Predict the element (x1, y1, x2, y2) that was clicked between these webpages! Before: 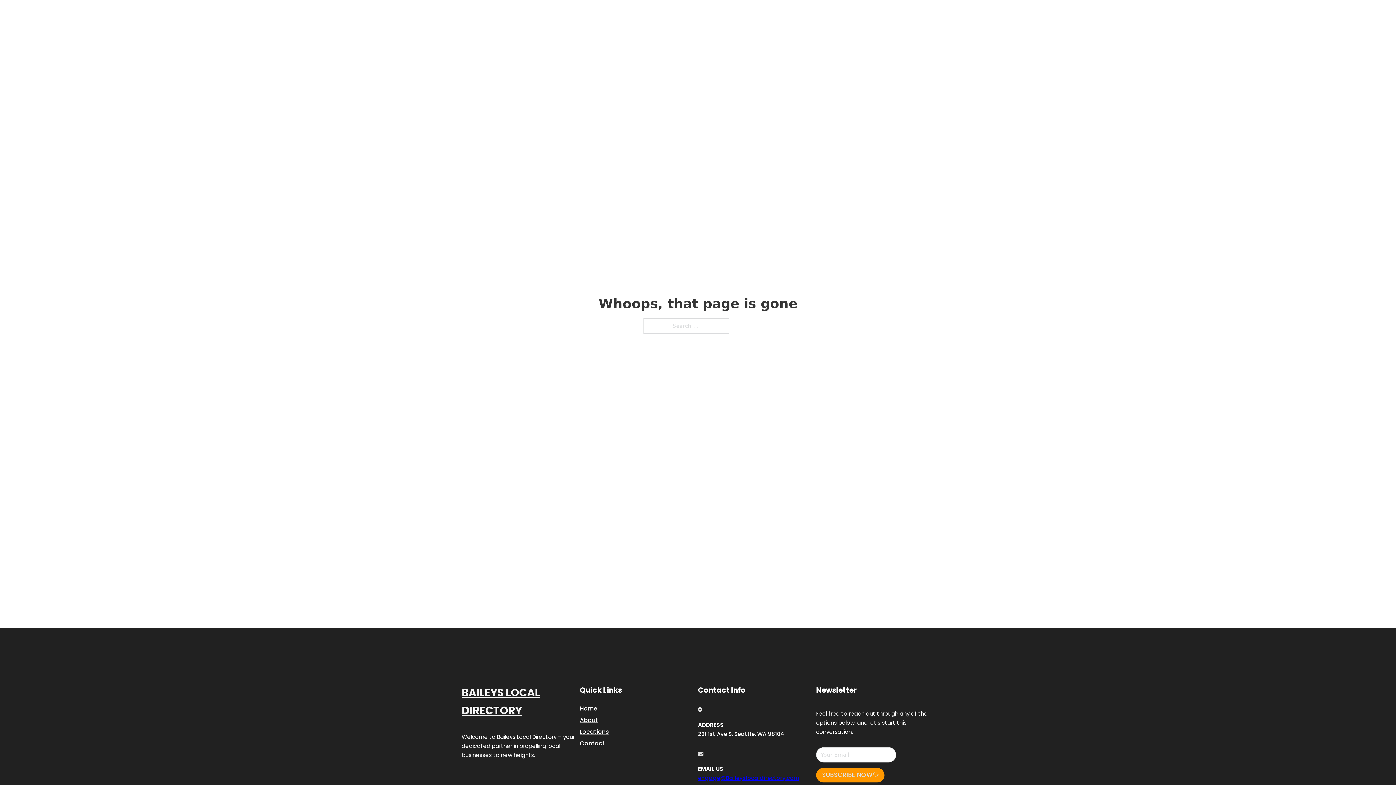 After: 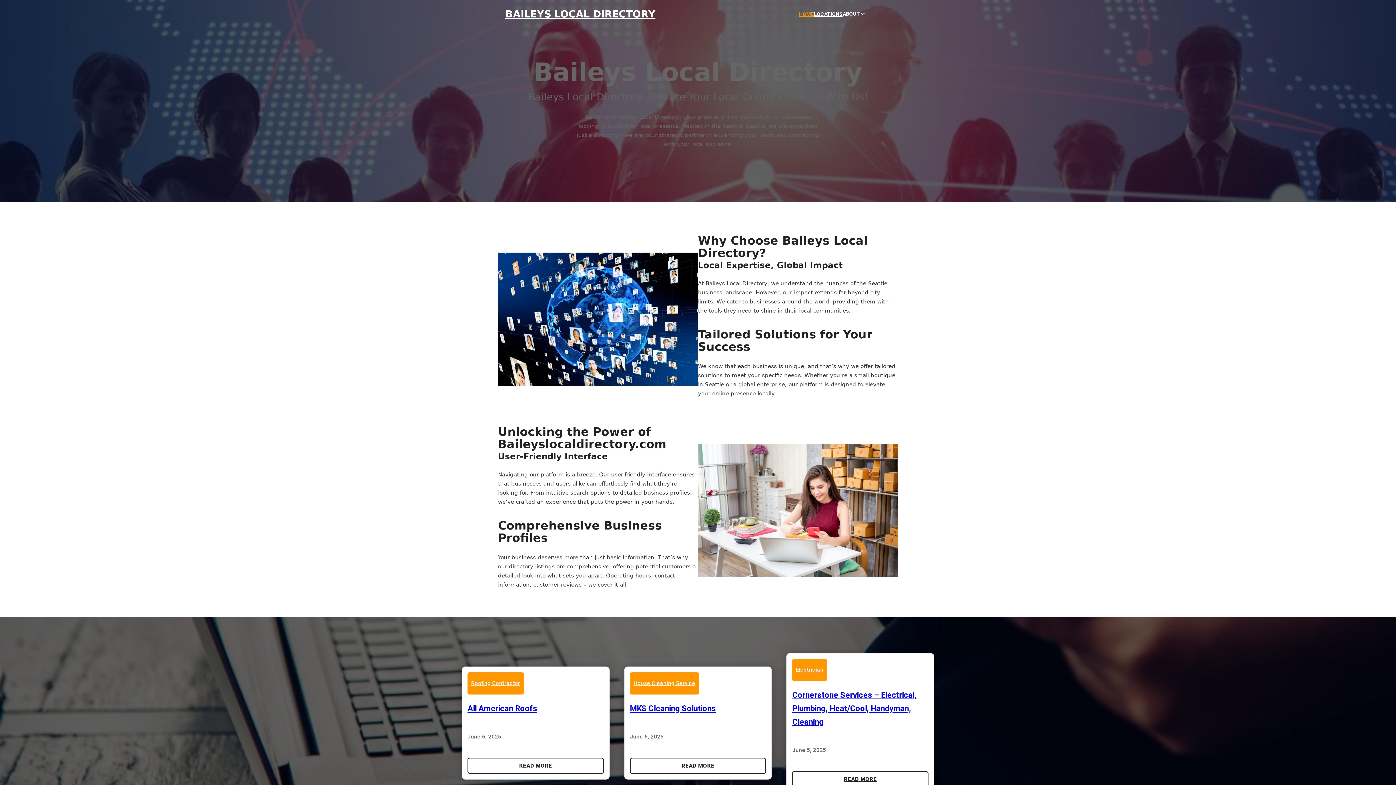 Action: bbox: (461, 684, 580, 719) label: BAILEYS LOCAL DIRECTORY